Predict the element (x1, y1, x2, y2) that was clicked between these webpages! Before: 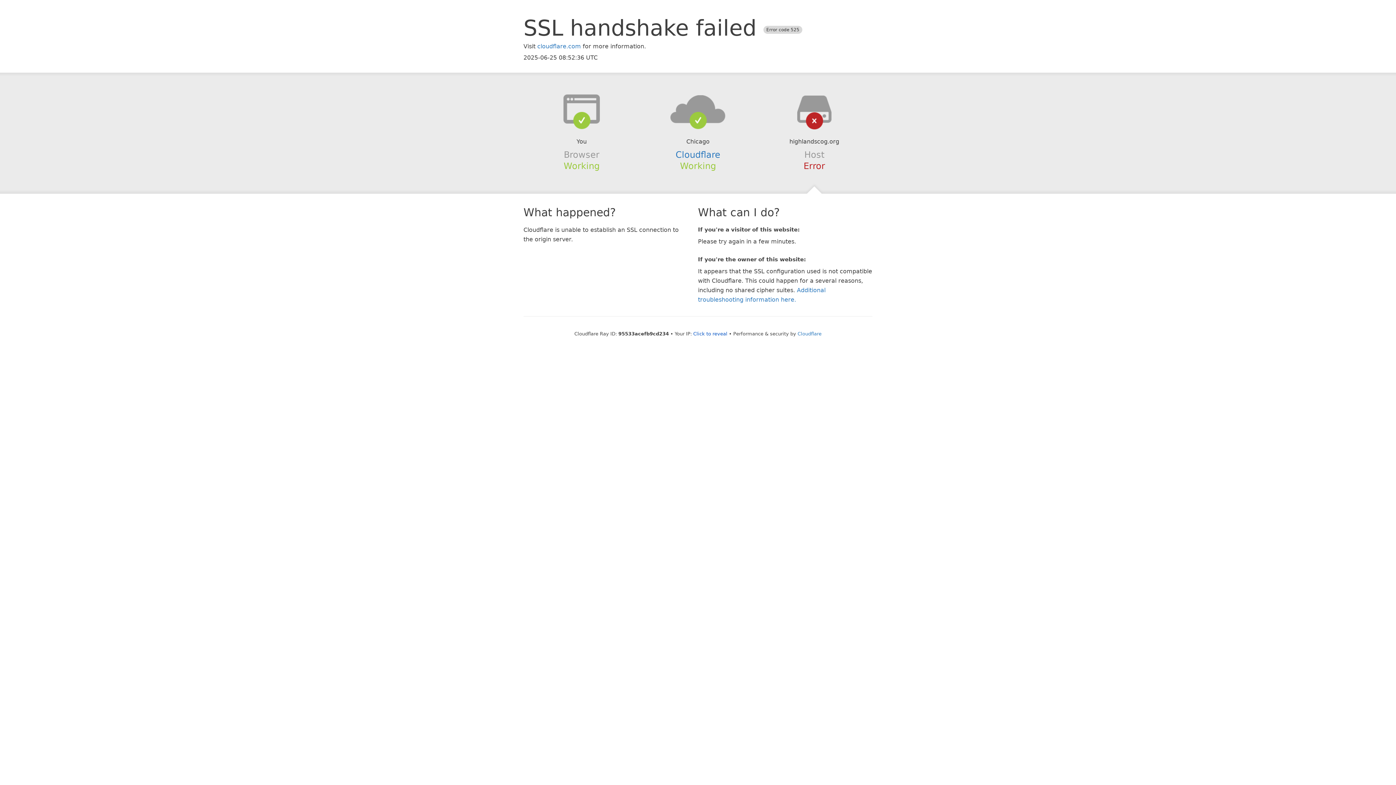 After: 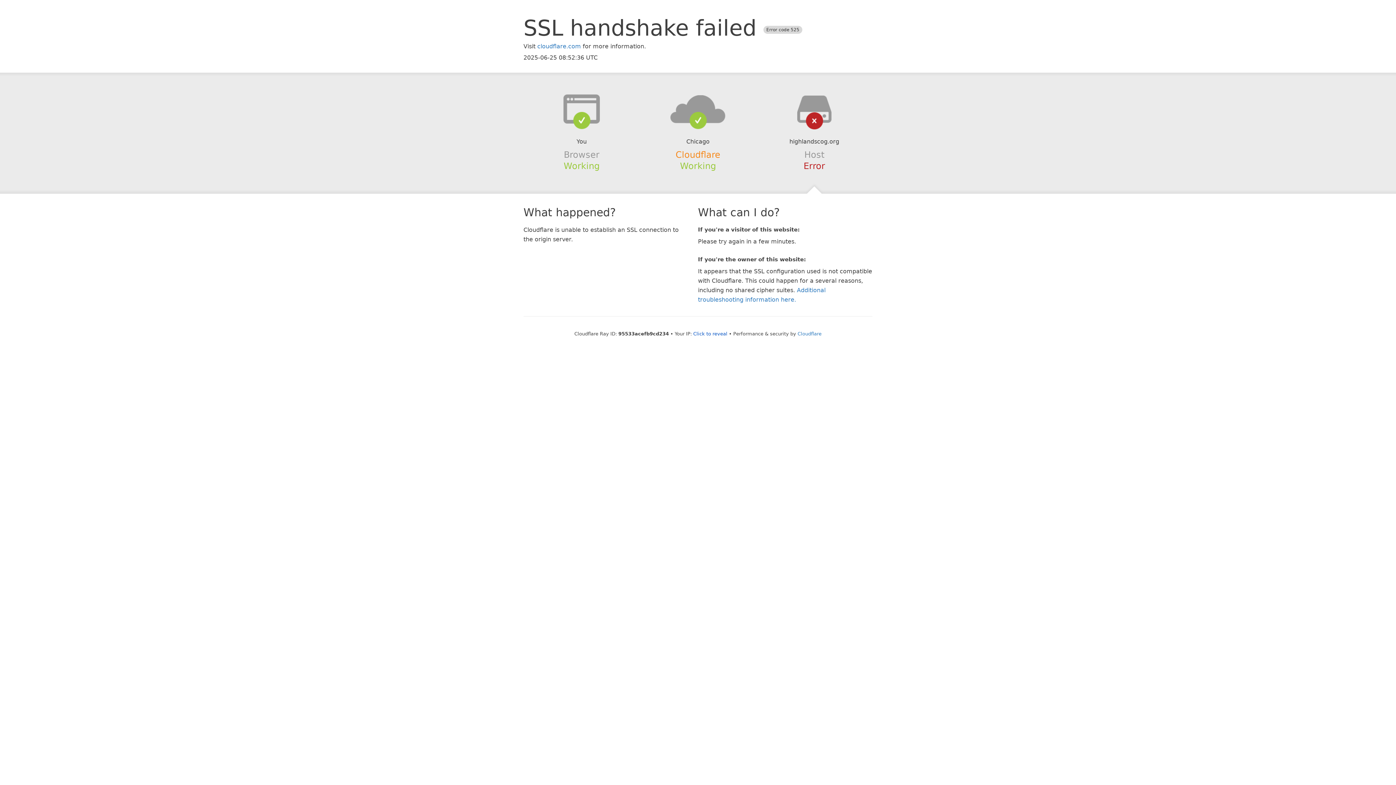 Action: bbox: (675, 149, 720, 159) label: Cloudflare